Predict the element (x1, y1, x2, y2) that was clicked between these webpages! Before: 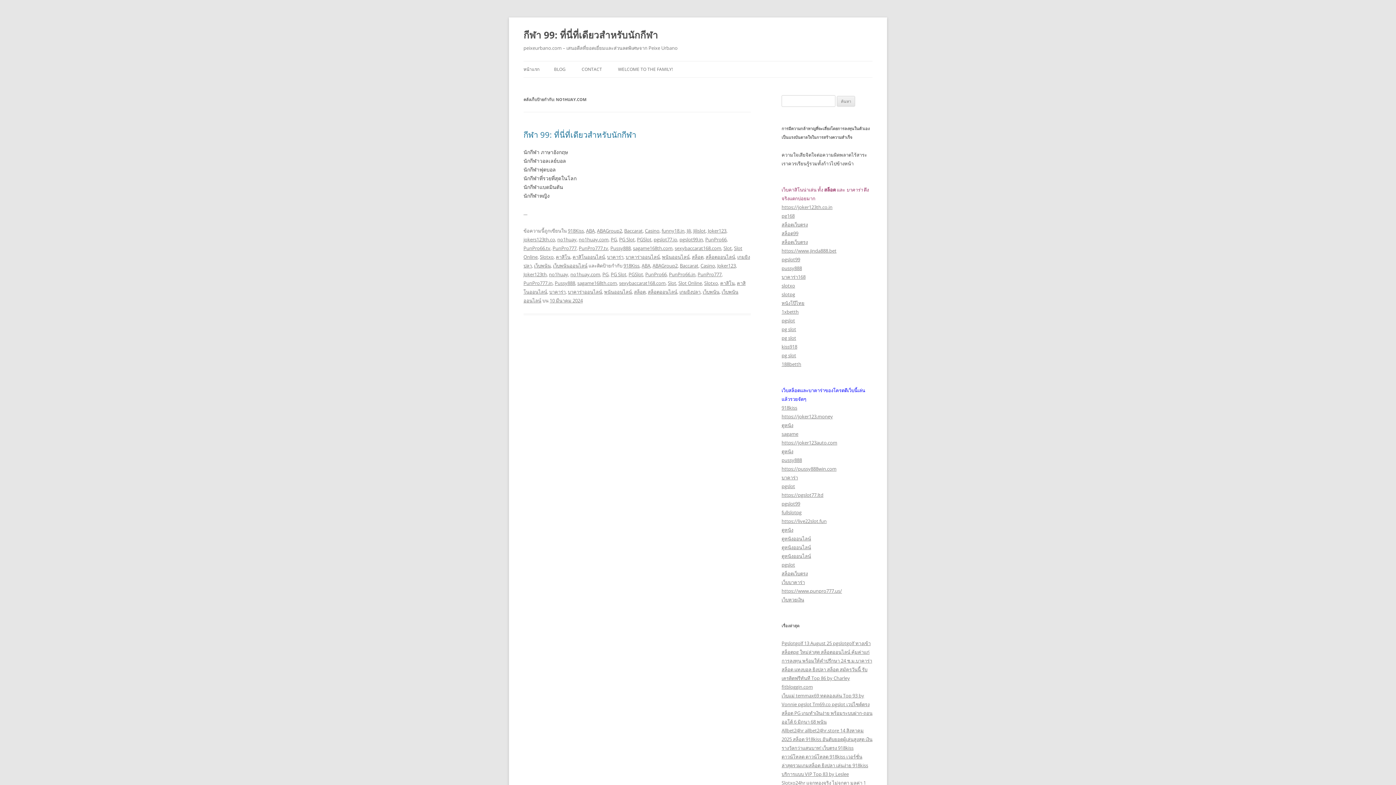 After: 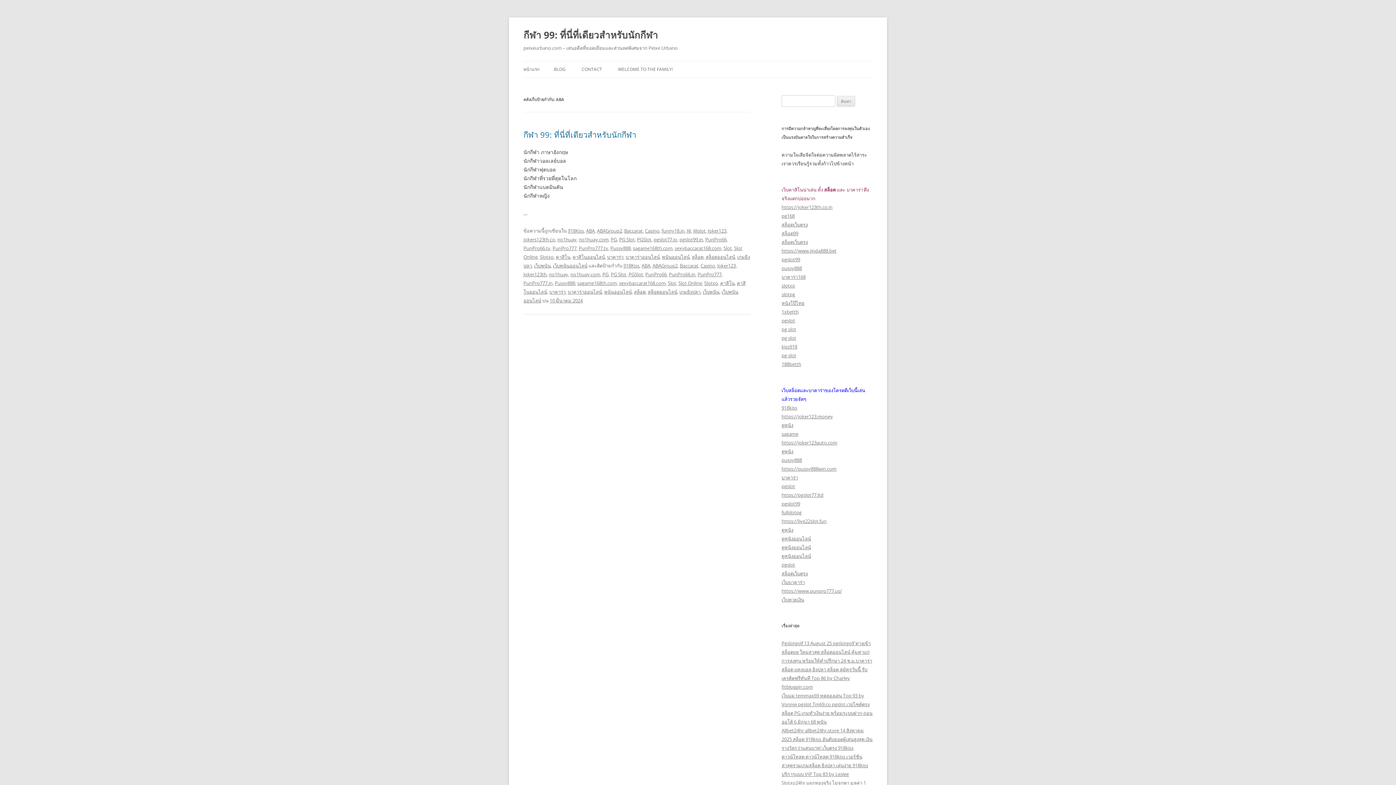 Action: bbox: (641, 262, 650, 269) label: ABA